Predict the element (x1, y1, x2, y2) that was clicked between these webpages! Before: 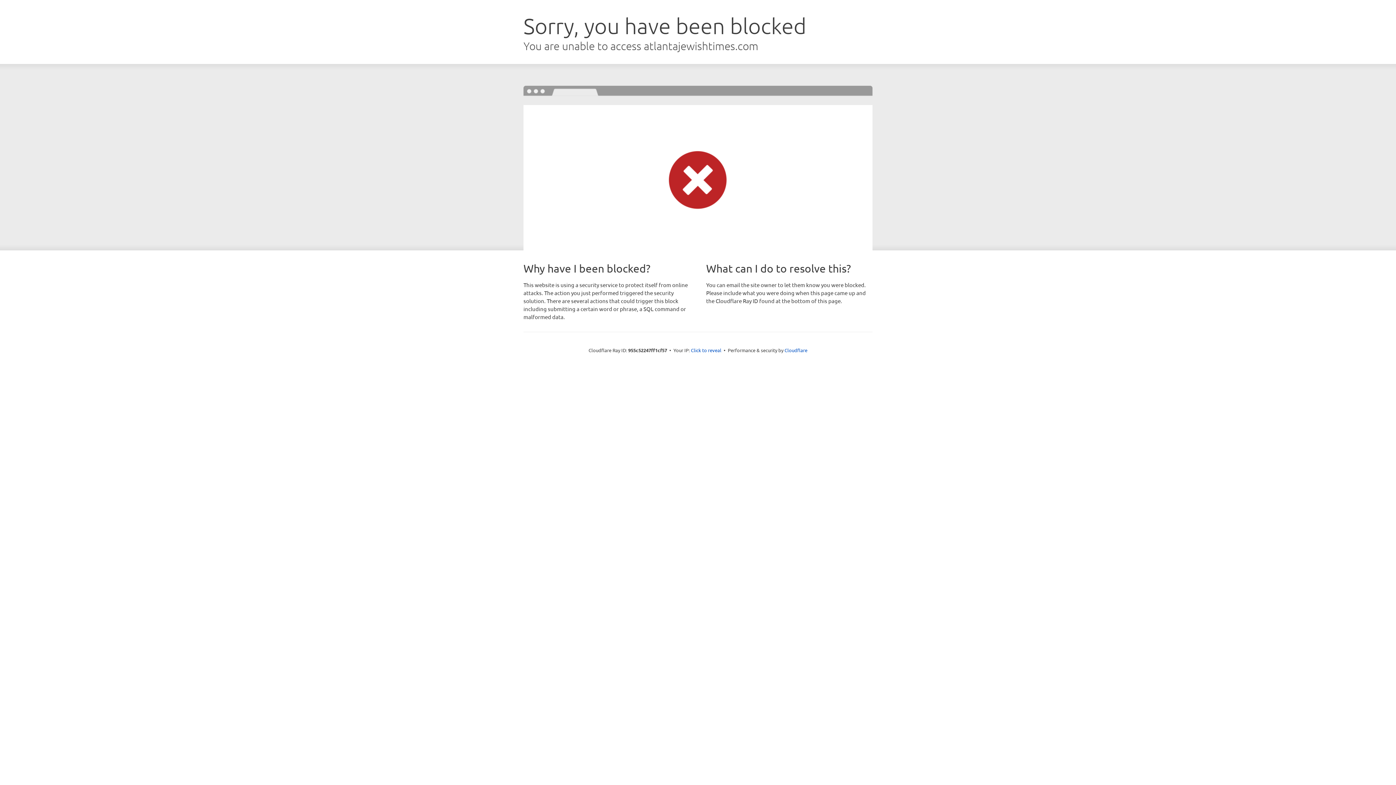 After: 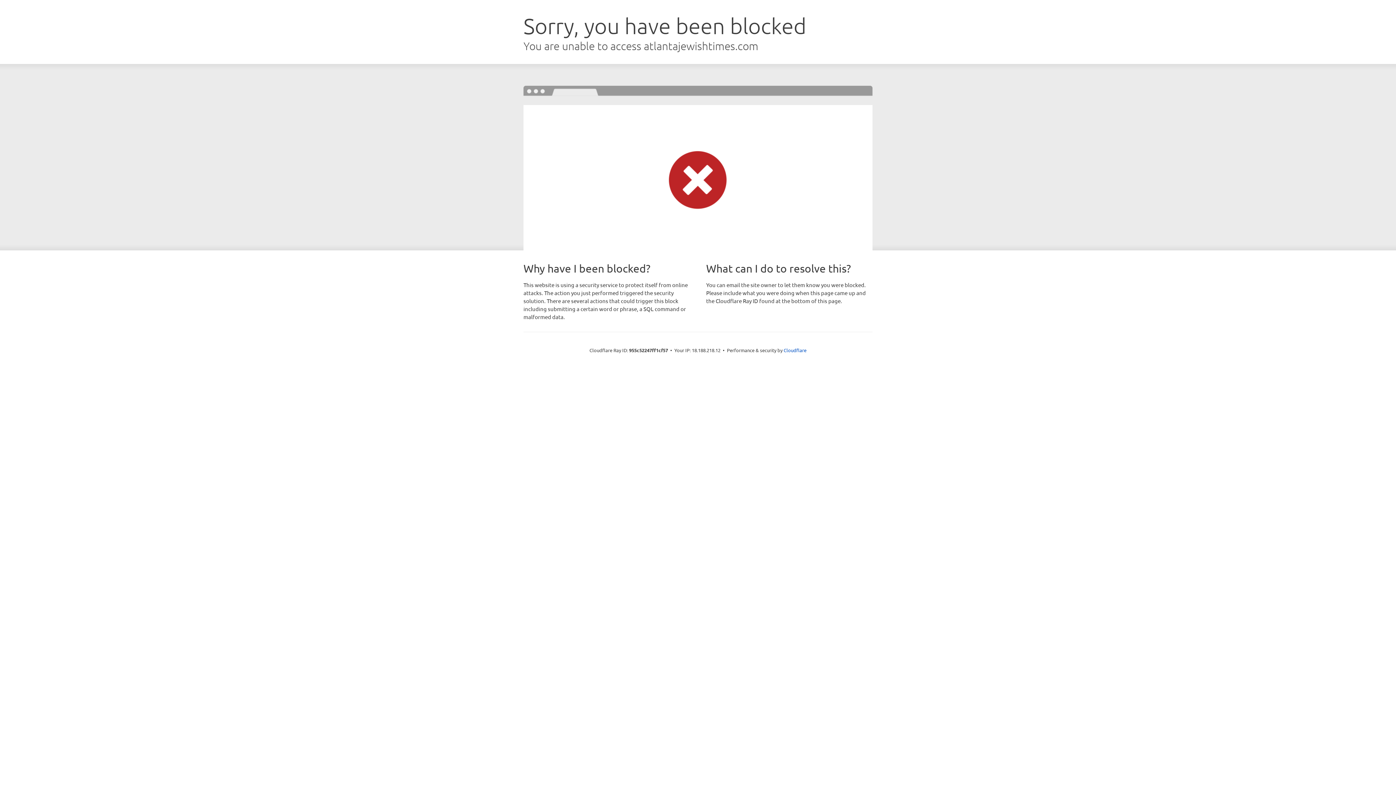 Action: label: Click to reveal bbox: (691, 346, 721, 353)